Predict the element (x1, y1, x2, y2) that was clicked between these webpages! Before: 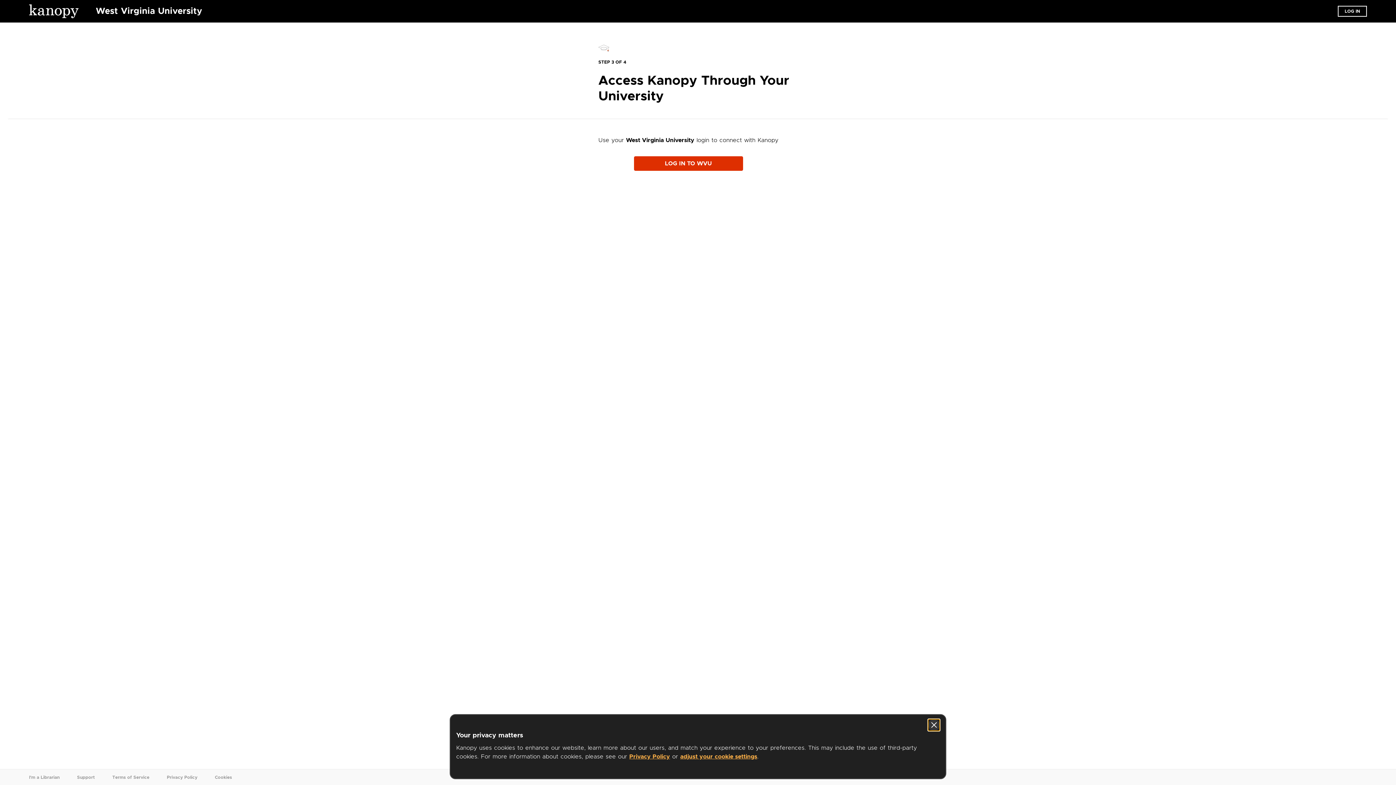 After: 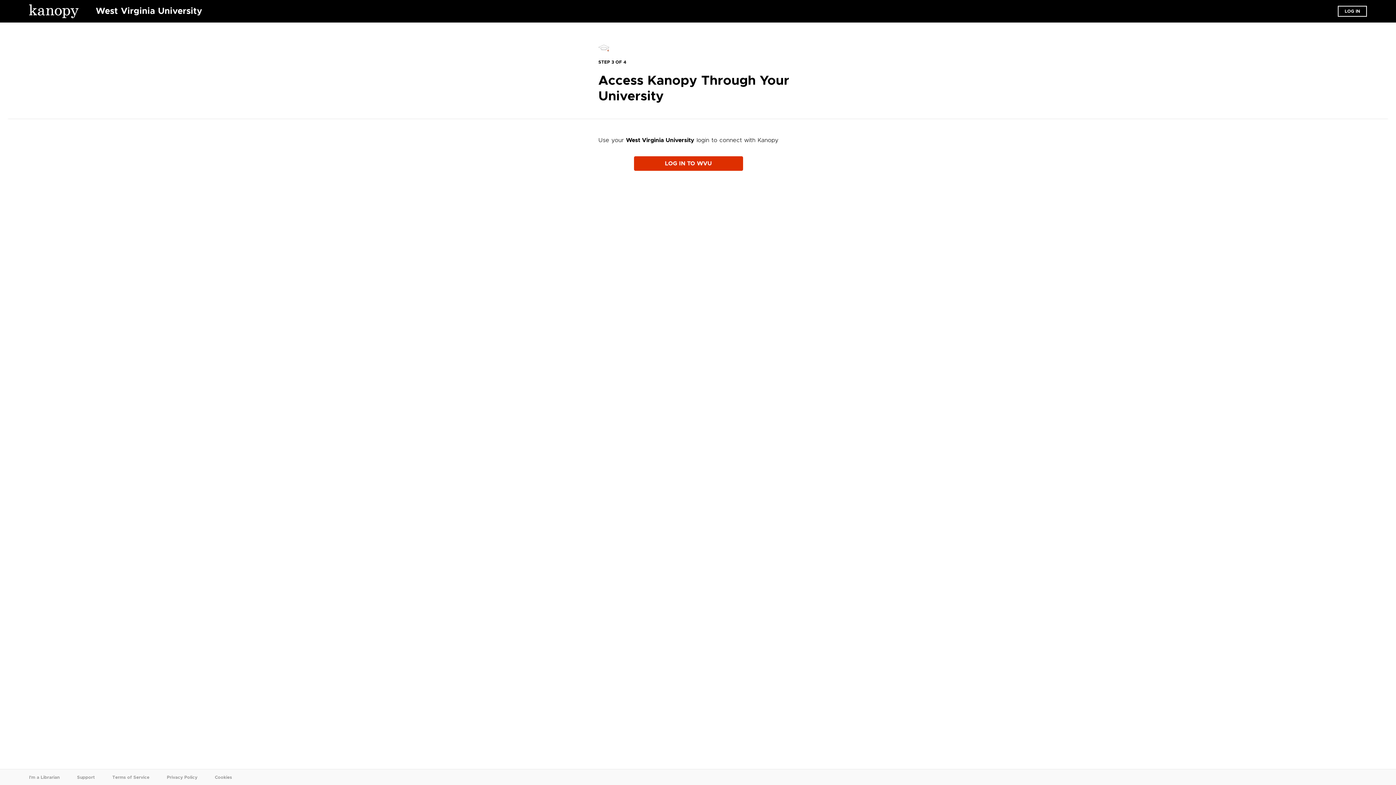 Action: bbox: (928, 762, 940, 773) label: Close banner